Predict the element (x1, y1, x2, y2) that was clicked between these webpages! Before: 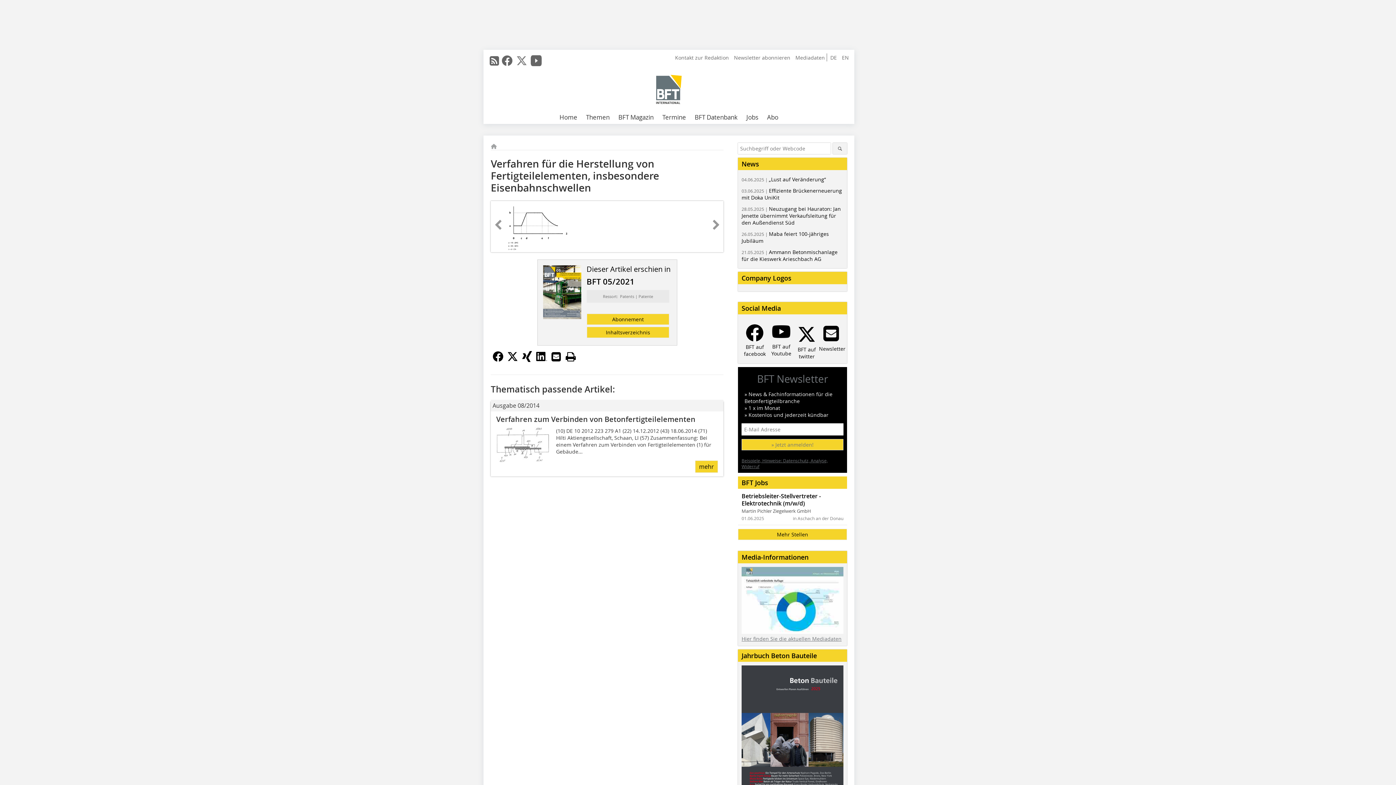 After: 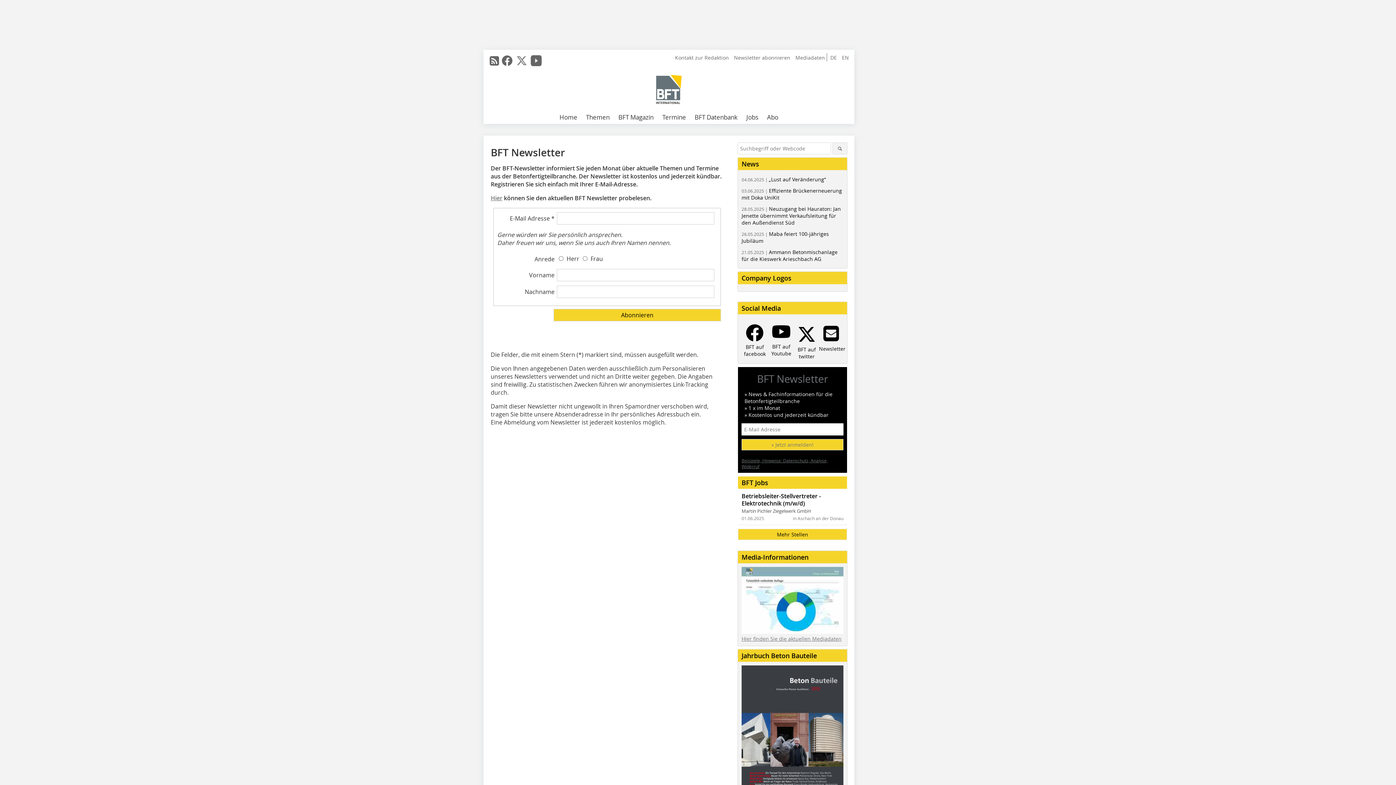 Action: label: Newsletter abonnieren bbox: (732, 54, 792, 61)